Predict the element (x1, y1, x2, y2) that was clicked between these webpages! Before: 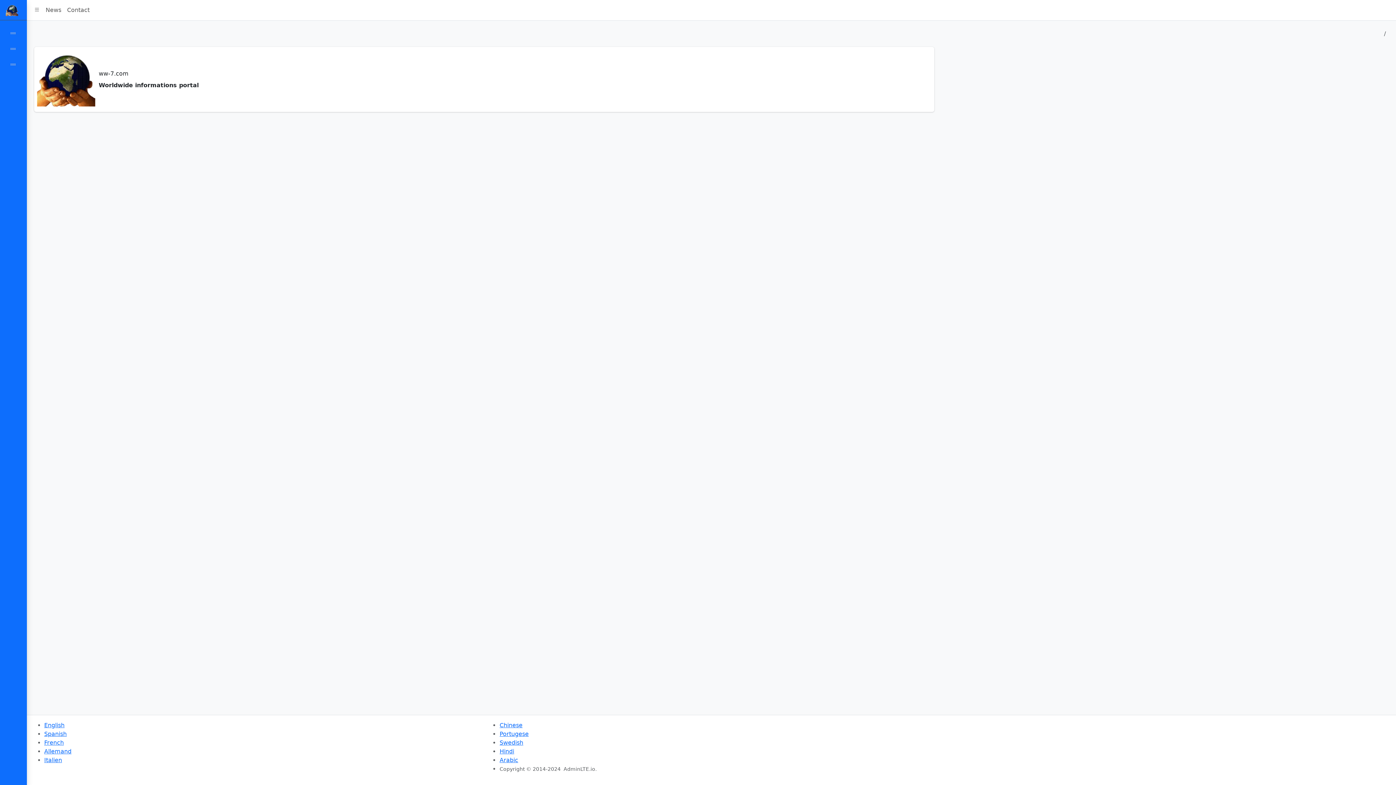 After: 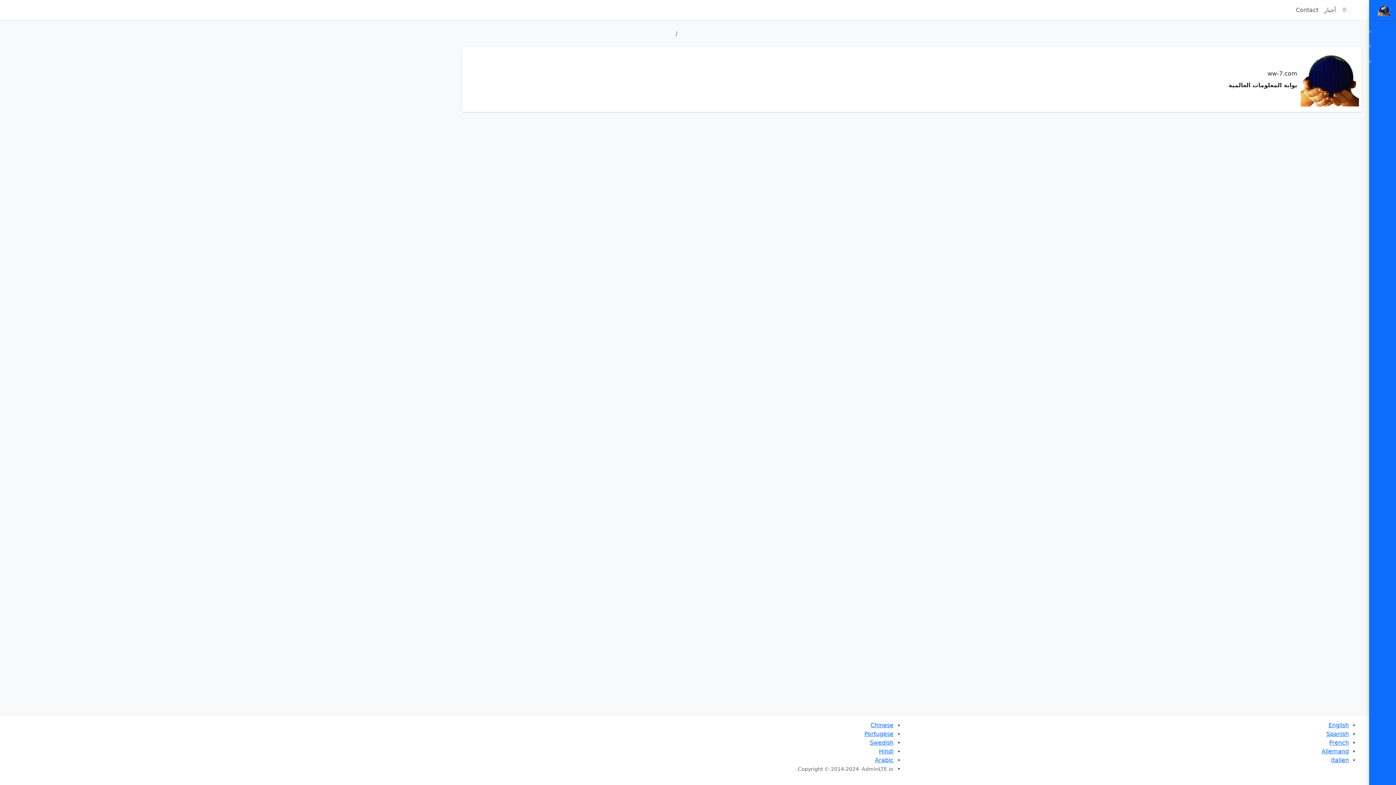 Action: bbox: (499, 757, 518, 764) label: Arabic